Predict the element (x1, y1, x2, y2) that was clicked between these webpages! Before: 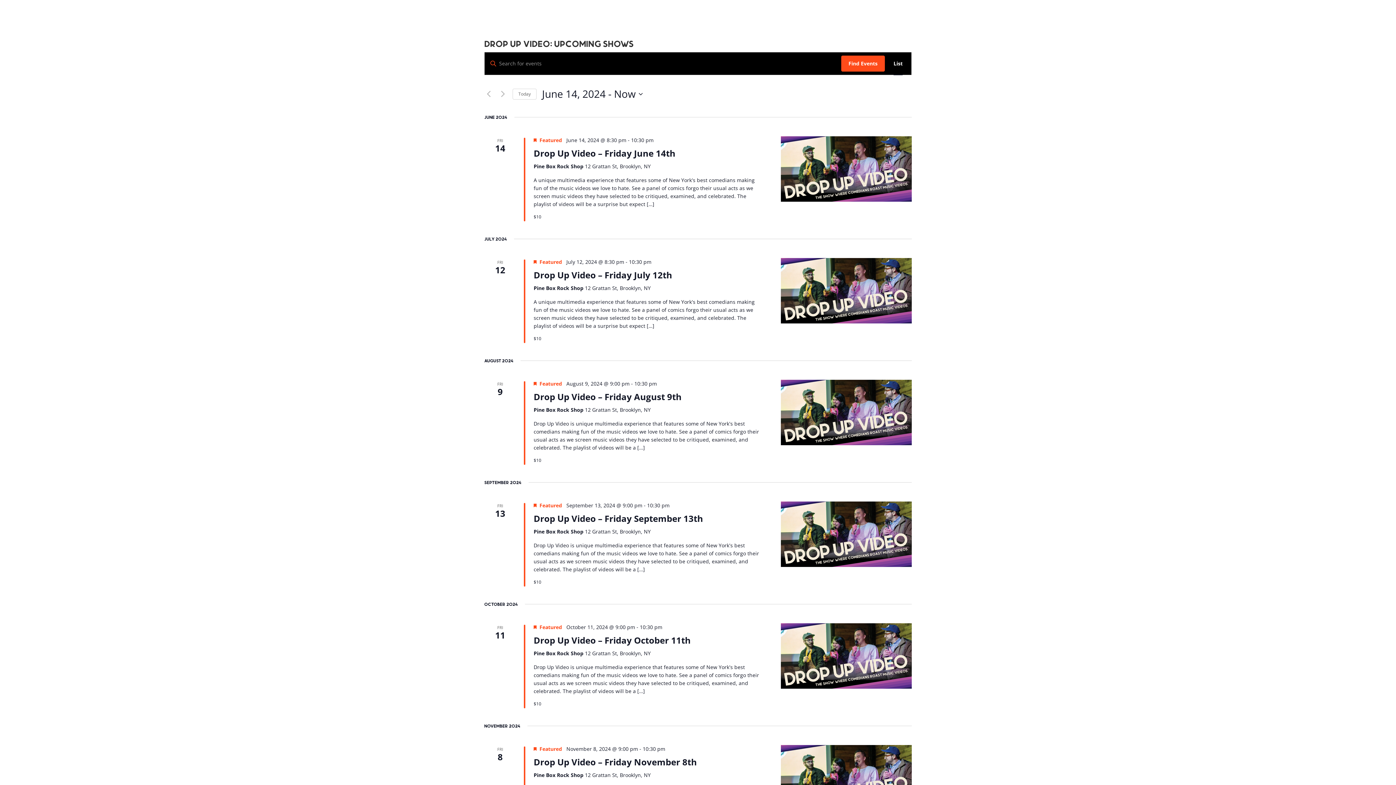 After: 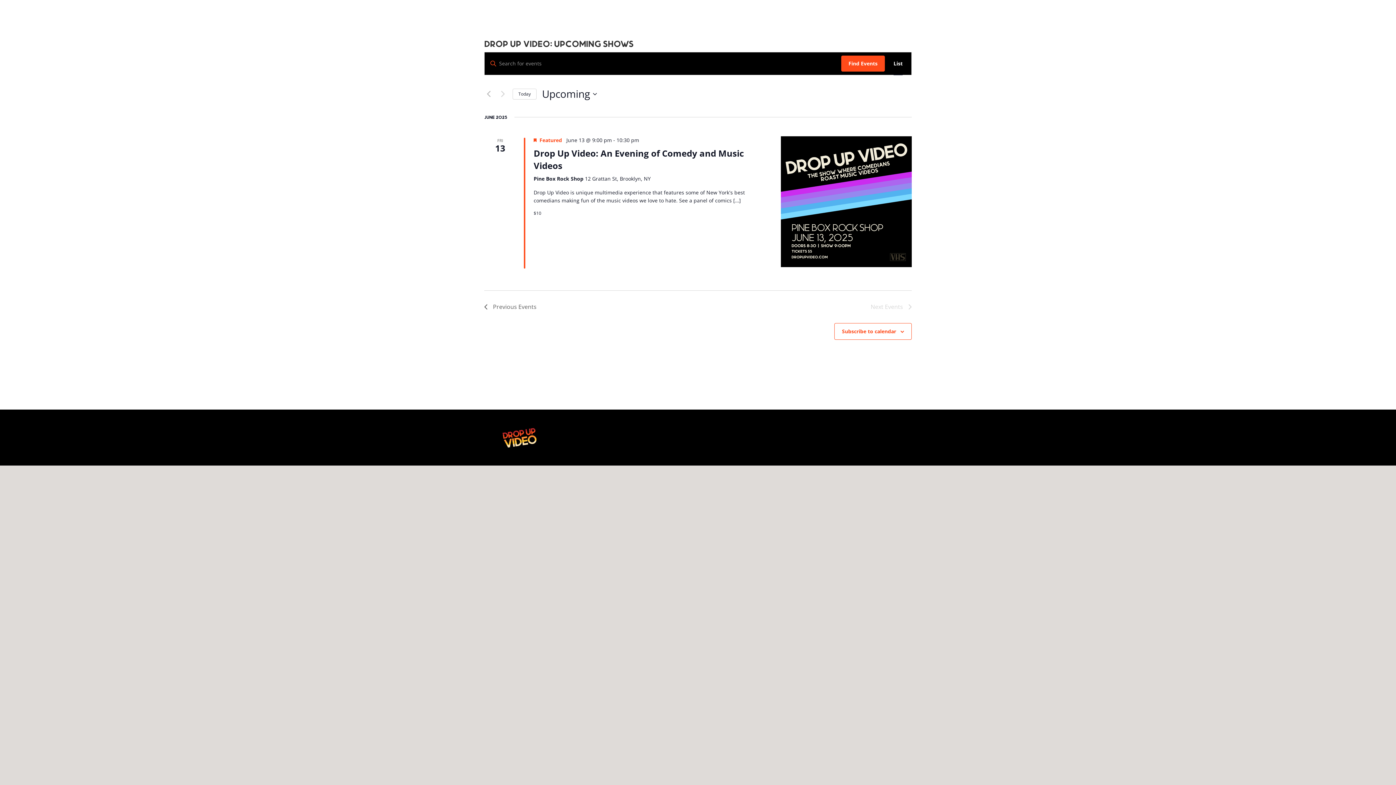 Action: bbox: (512, 88, 536, 99) label: Click to select today's date